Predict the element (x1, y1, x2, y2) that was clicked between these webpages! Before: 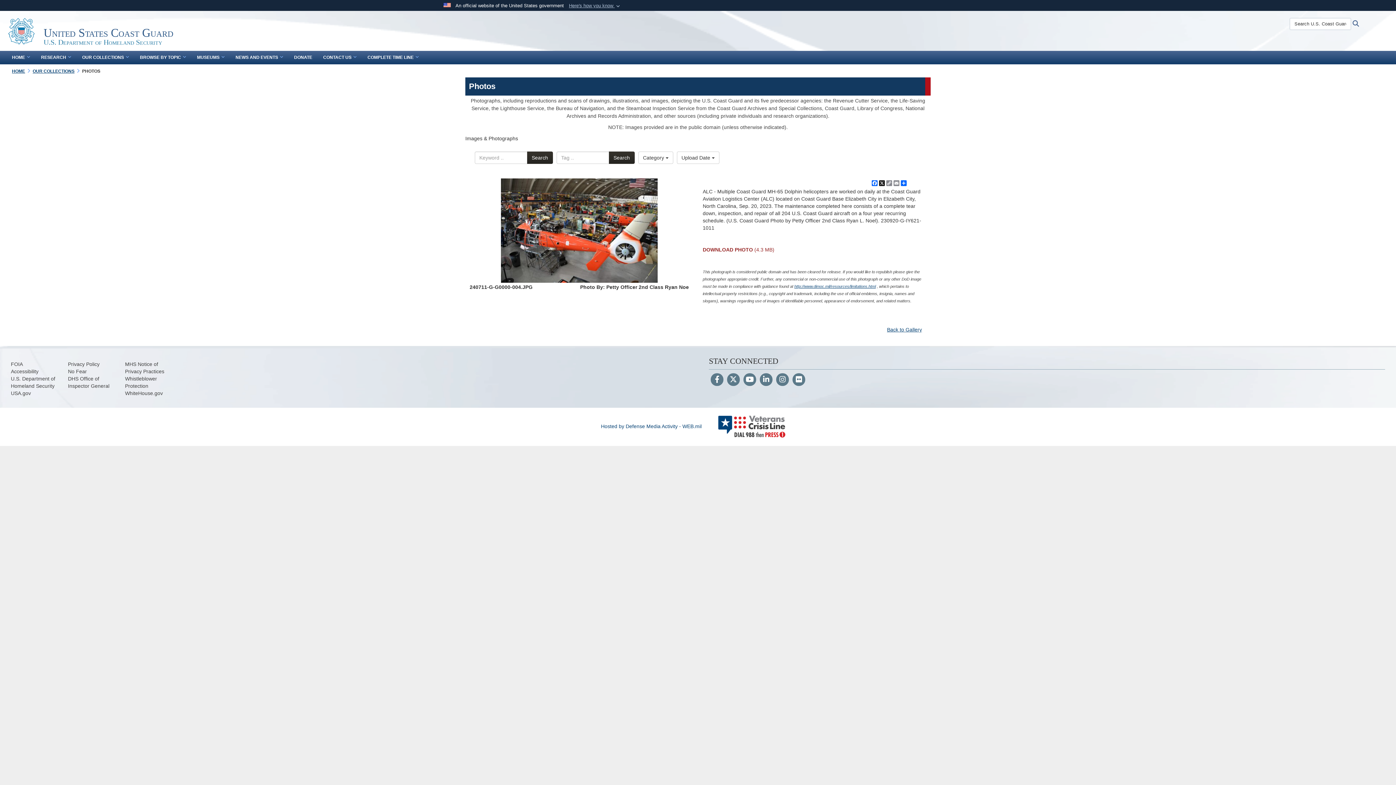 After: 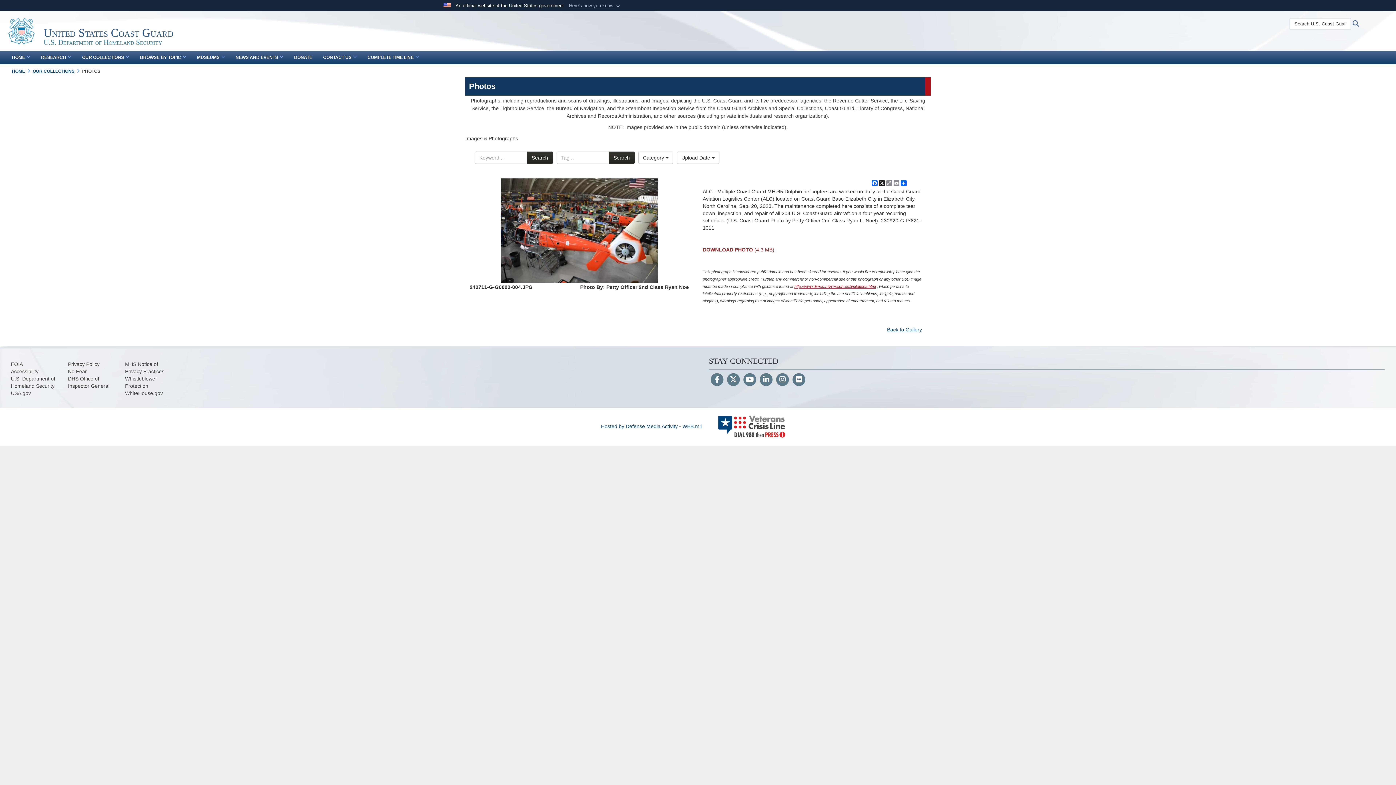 Action: bbox: (794, 284, 876, 288) label: http://www.dimoc.mil/resources/limitations.html